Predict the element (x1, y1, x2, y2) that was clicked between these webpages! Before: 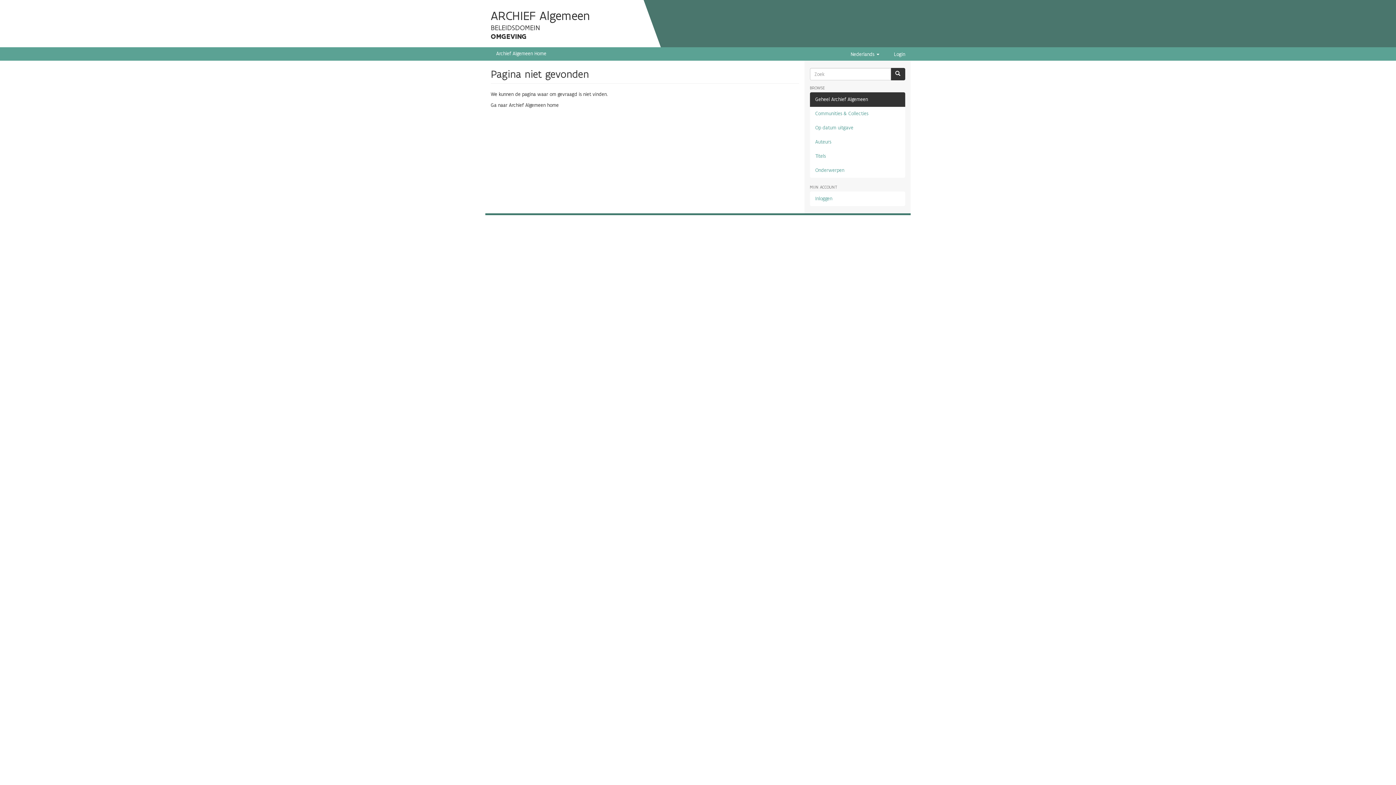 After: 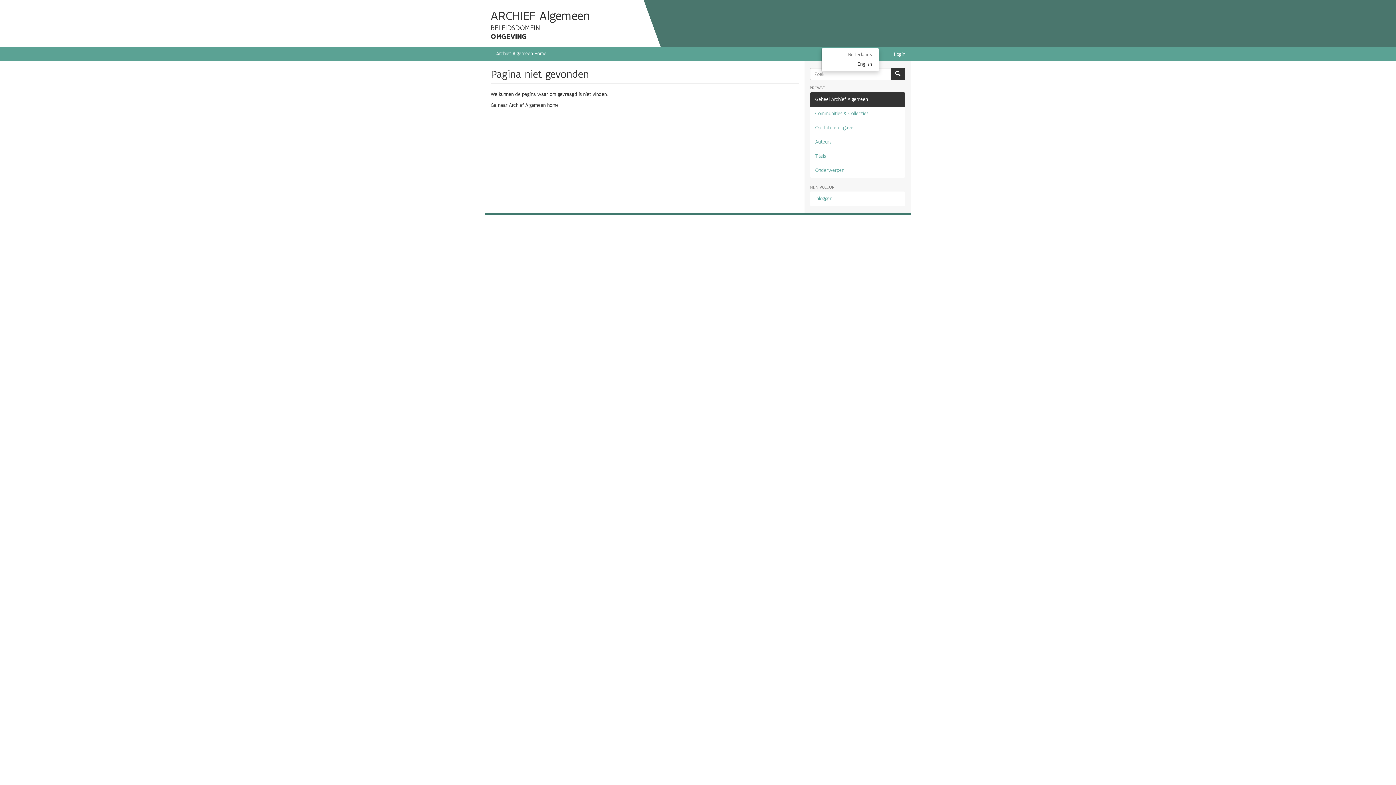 Action: label: Nederlands  bbox: (850, 47, 879, 58)